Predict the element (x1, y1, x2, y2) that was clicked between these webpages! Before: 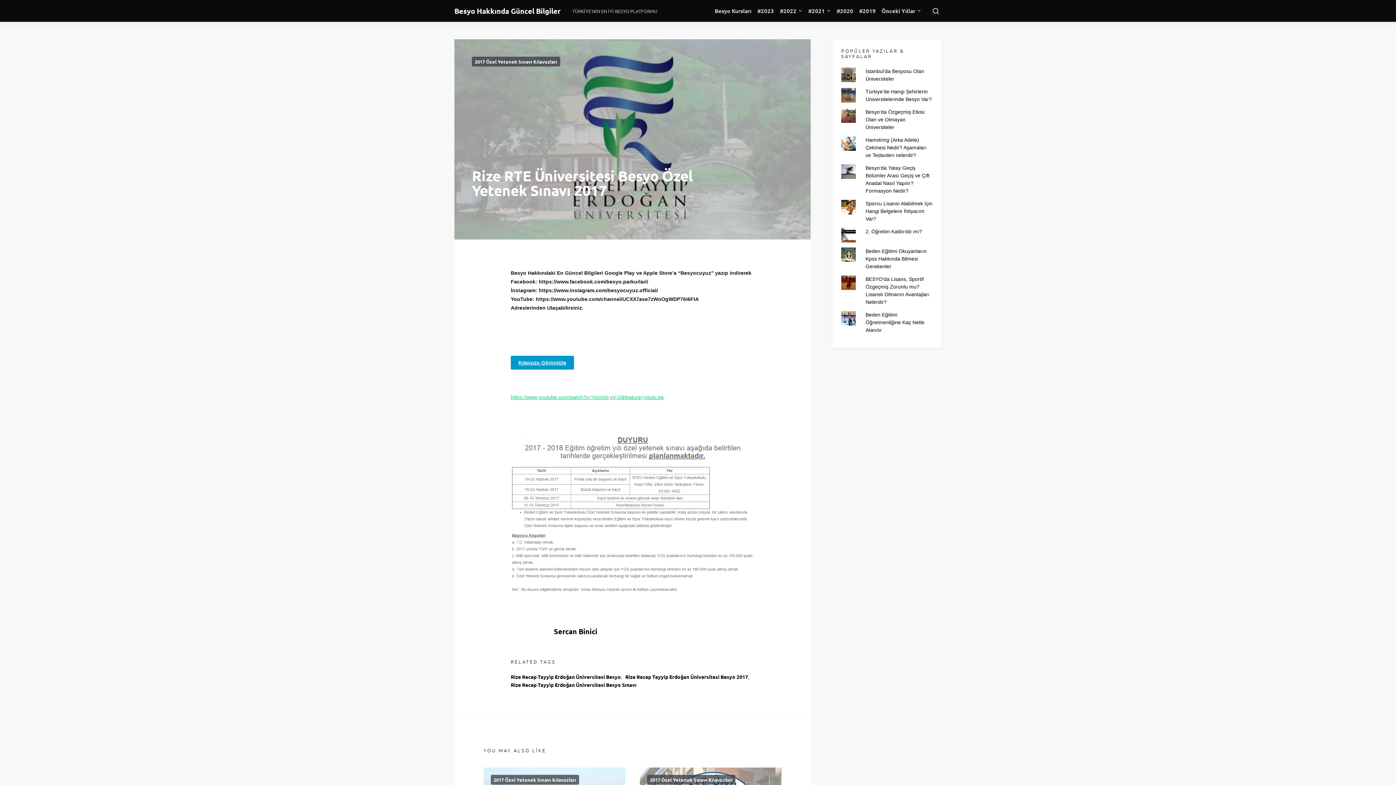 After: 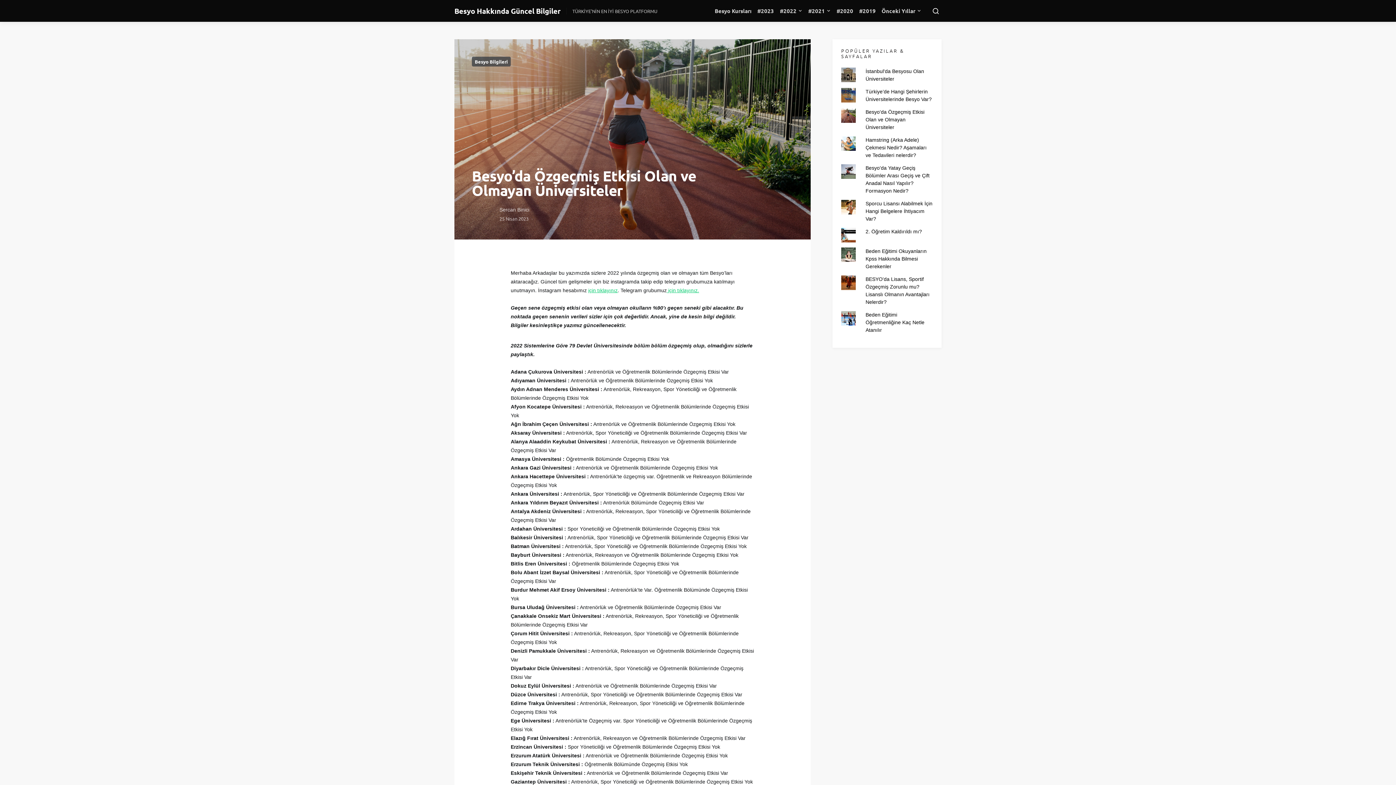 Action: bbox: (865, 109, 924, 130) label: Besyo'da Özgeçmiş Etkisi Olan ve Olmayan Üniversiteler